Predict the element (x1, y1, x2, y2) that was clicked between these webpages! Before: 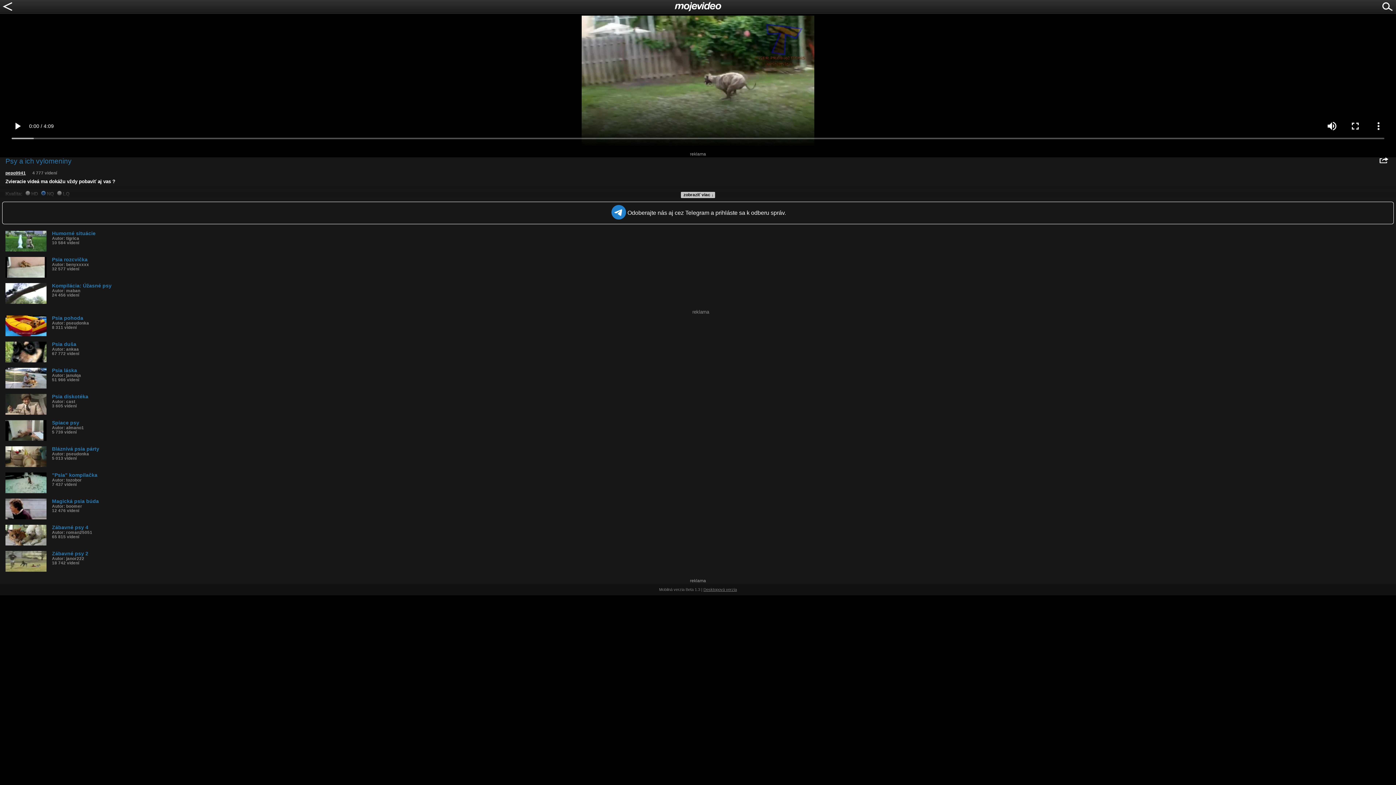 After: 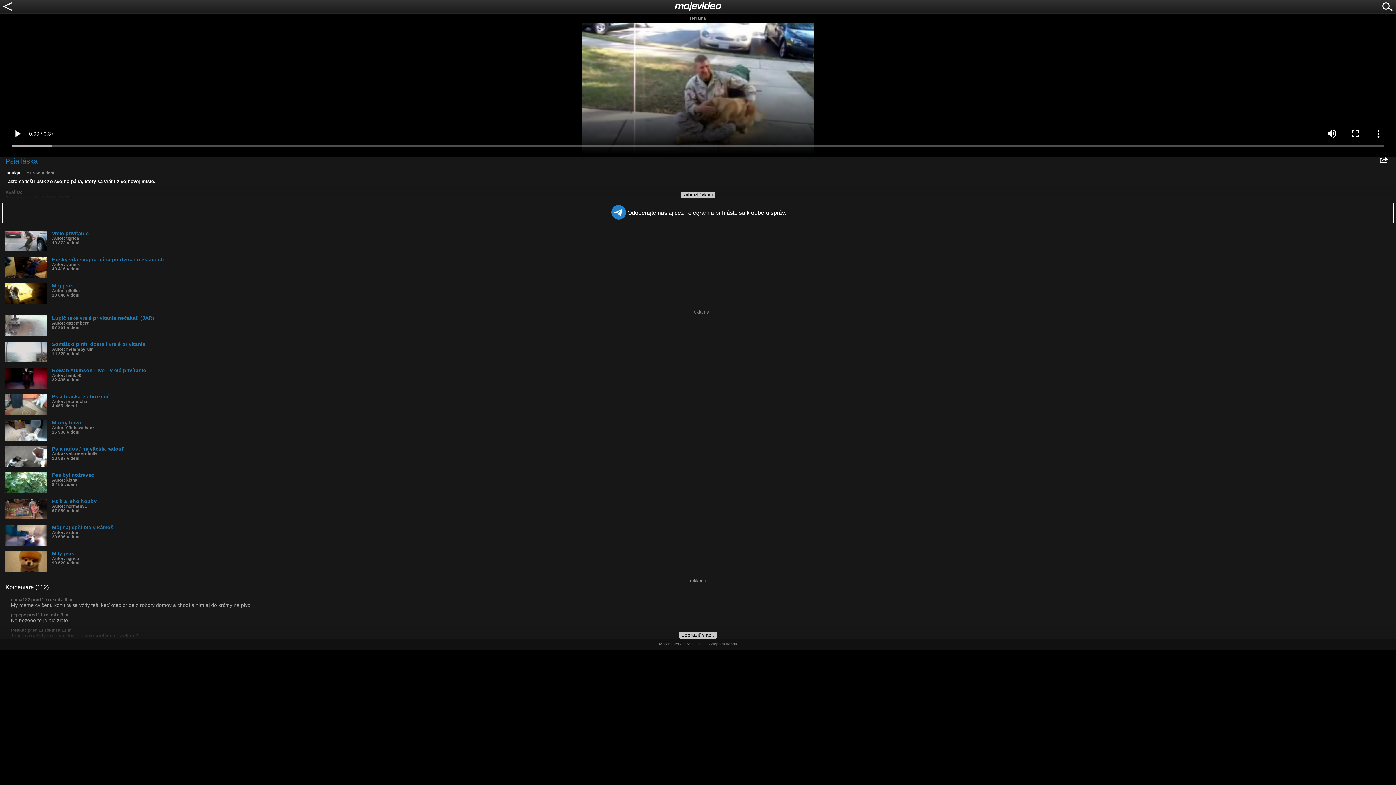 Action: label: Psia láska
Autor: janulqa
51 966 videní bbox: (5, 368, 1396, 382)